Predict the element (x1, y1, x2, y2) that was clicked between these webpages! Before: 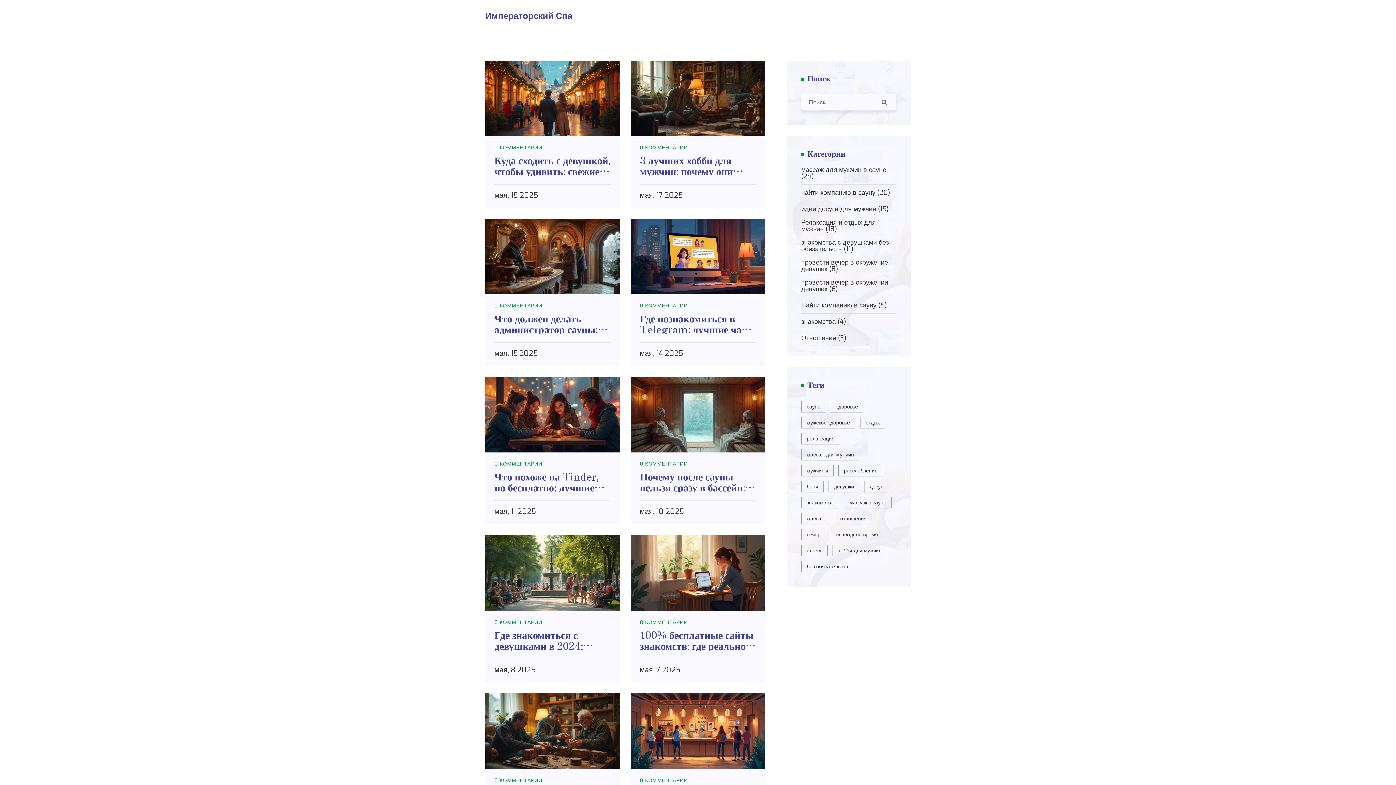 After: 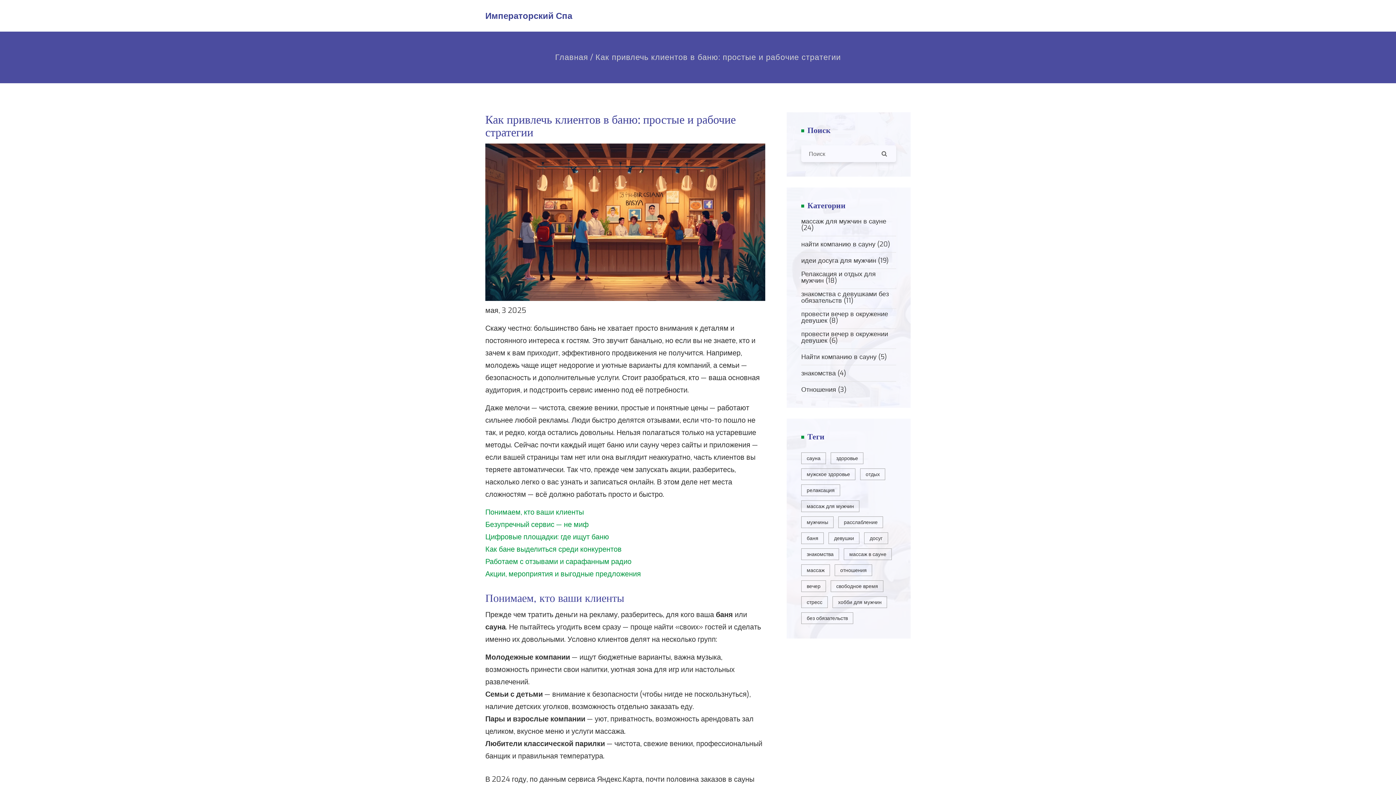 Action: bbox: (630, 726, 765, 735)